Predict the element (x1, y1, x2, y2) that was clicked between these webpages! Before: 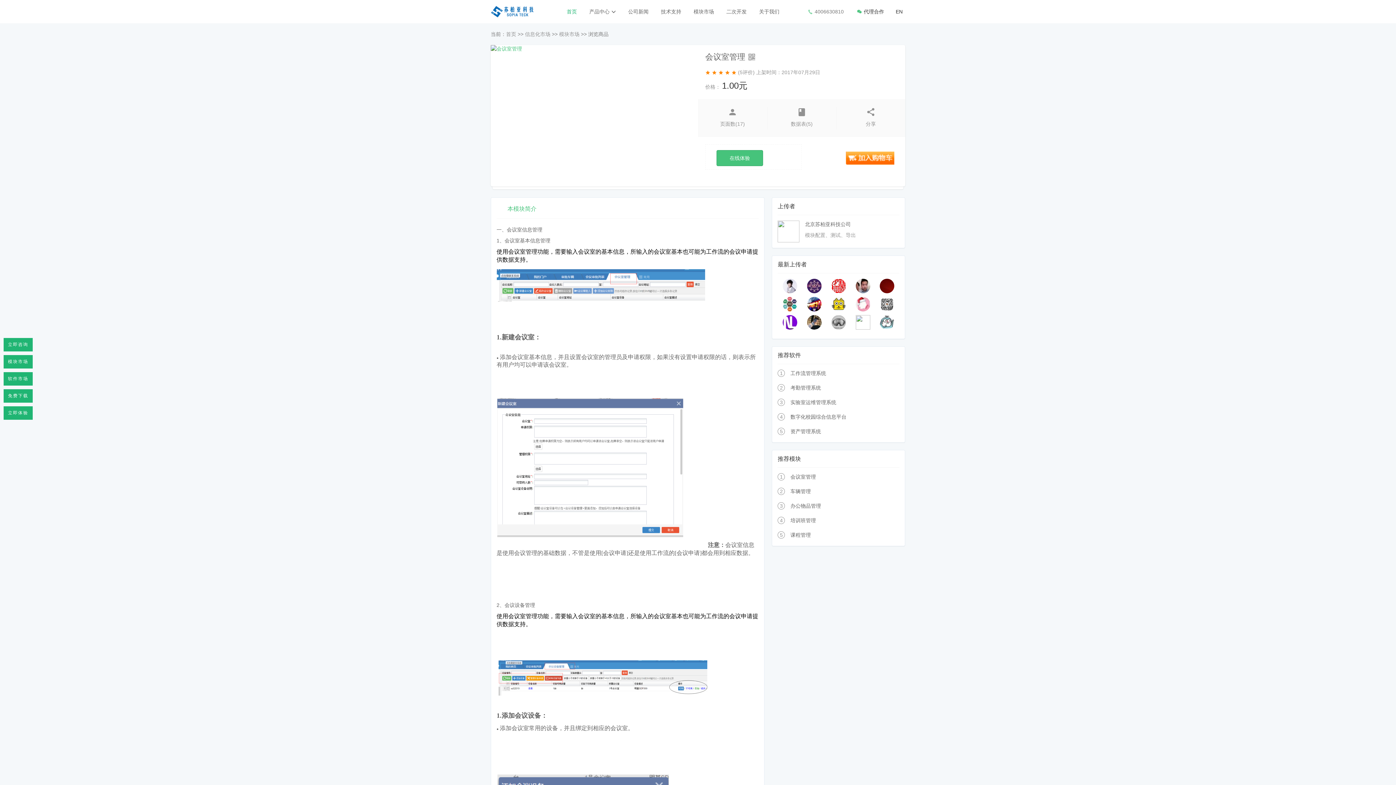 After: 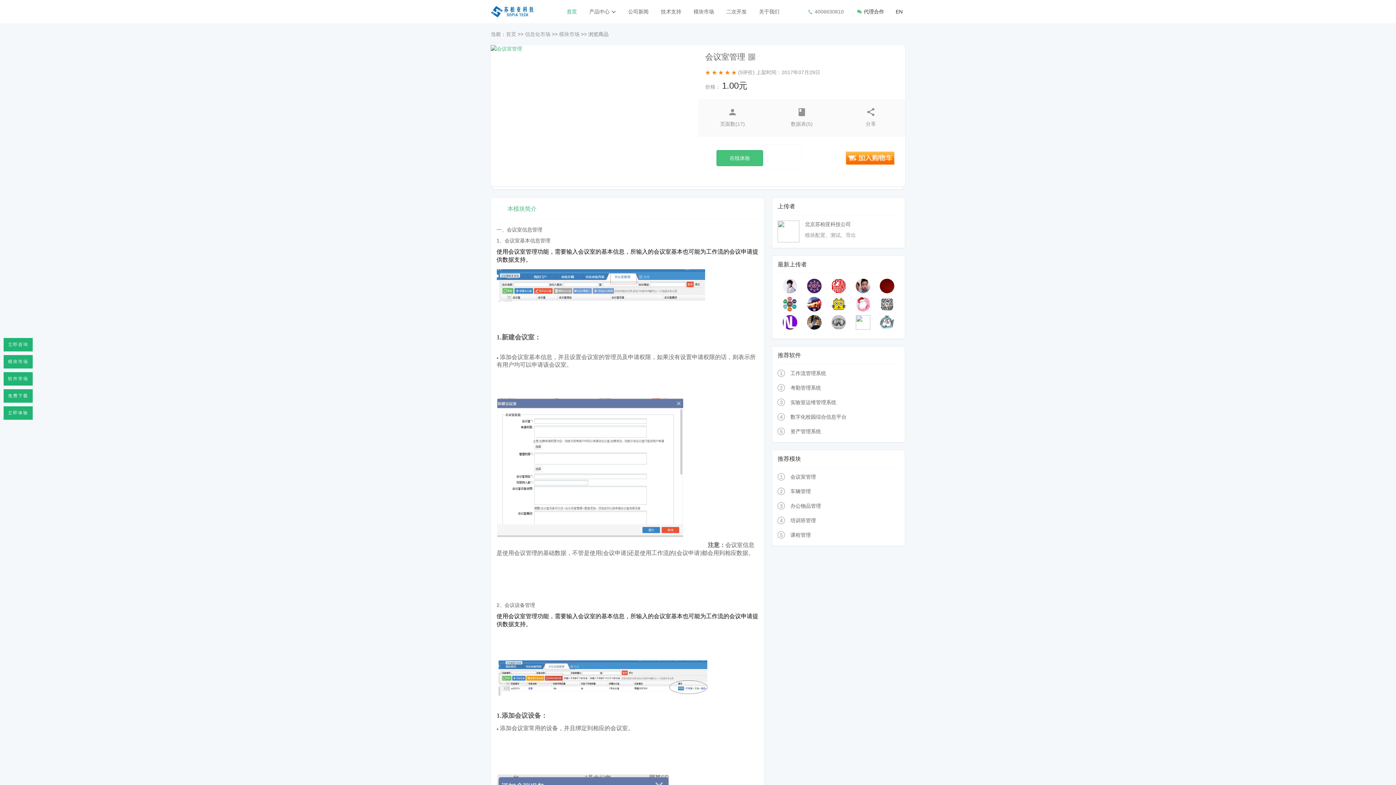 Action: bbox: (807, 315, 821, 329)